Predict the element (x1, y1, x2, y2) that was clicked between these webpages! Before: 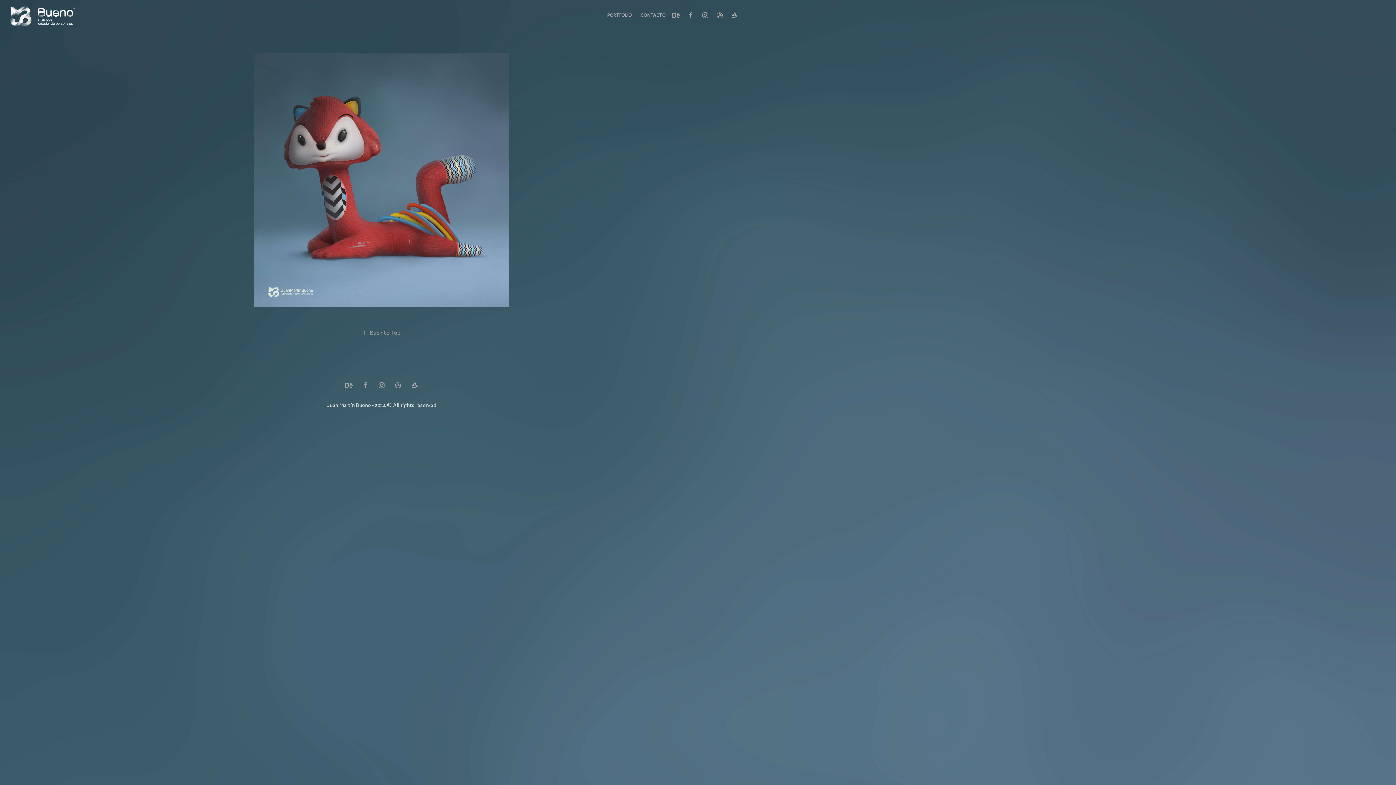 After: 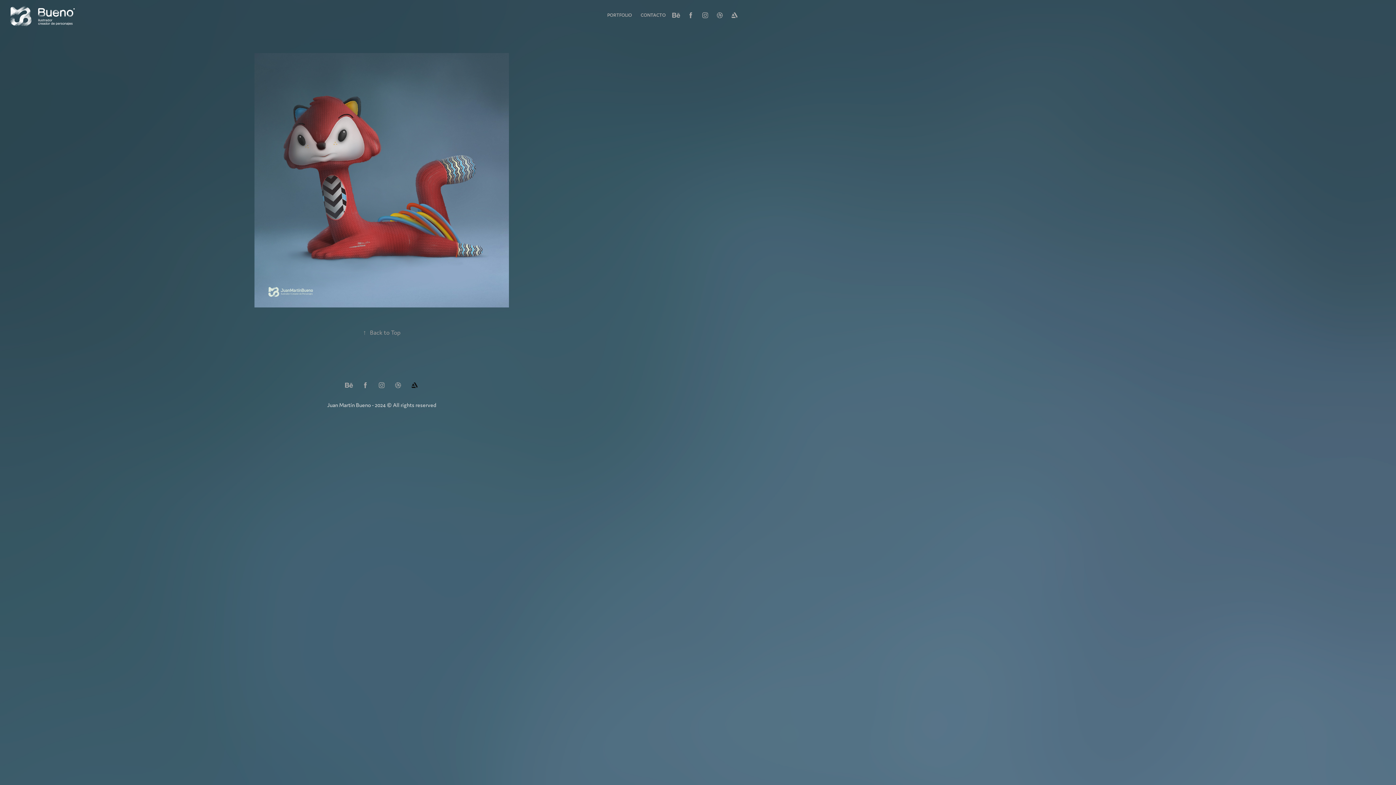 Action: bbox: (409, 380, 420, 390)